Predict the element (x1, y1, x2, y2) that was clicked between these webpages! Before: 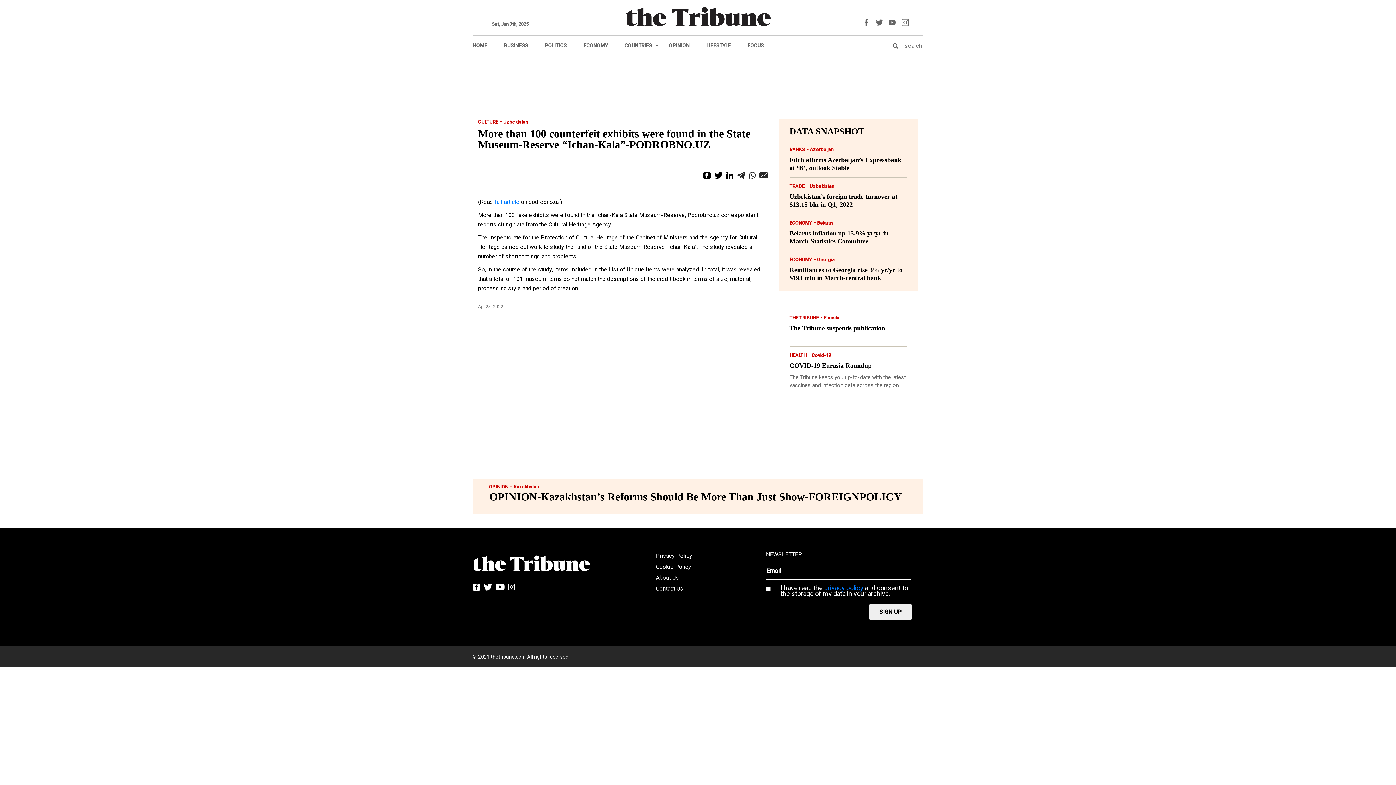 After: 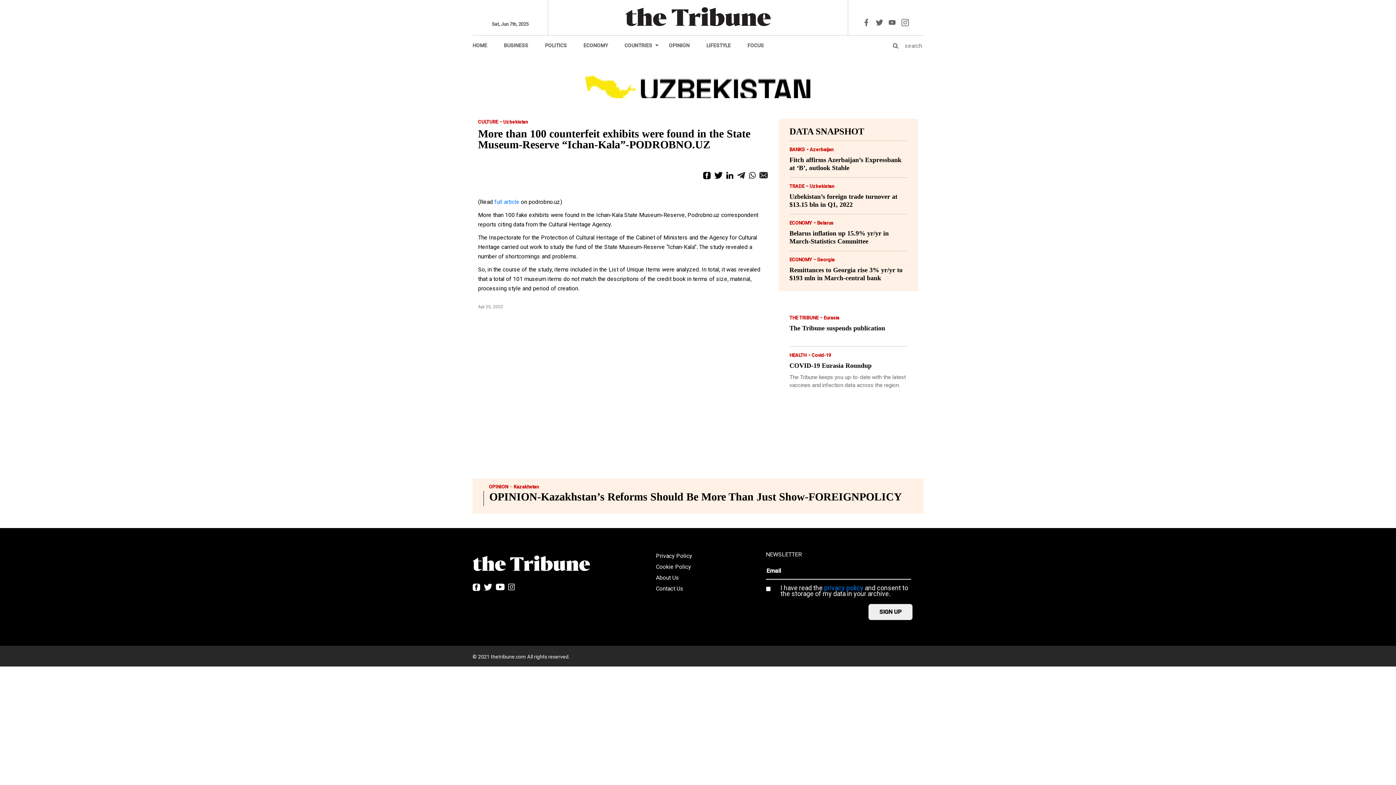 Action: bbox: (755, 172, 767, 179)